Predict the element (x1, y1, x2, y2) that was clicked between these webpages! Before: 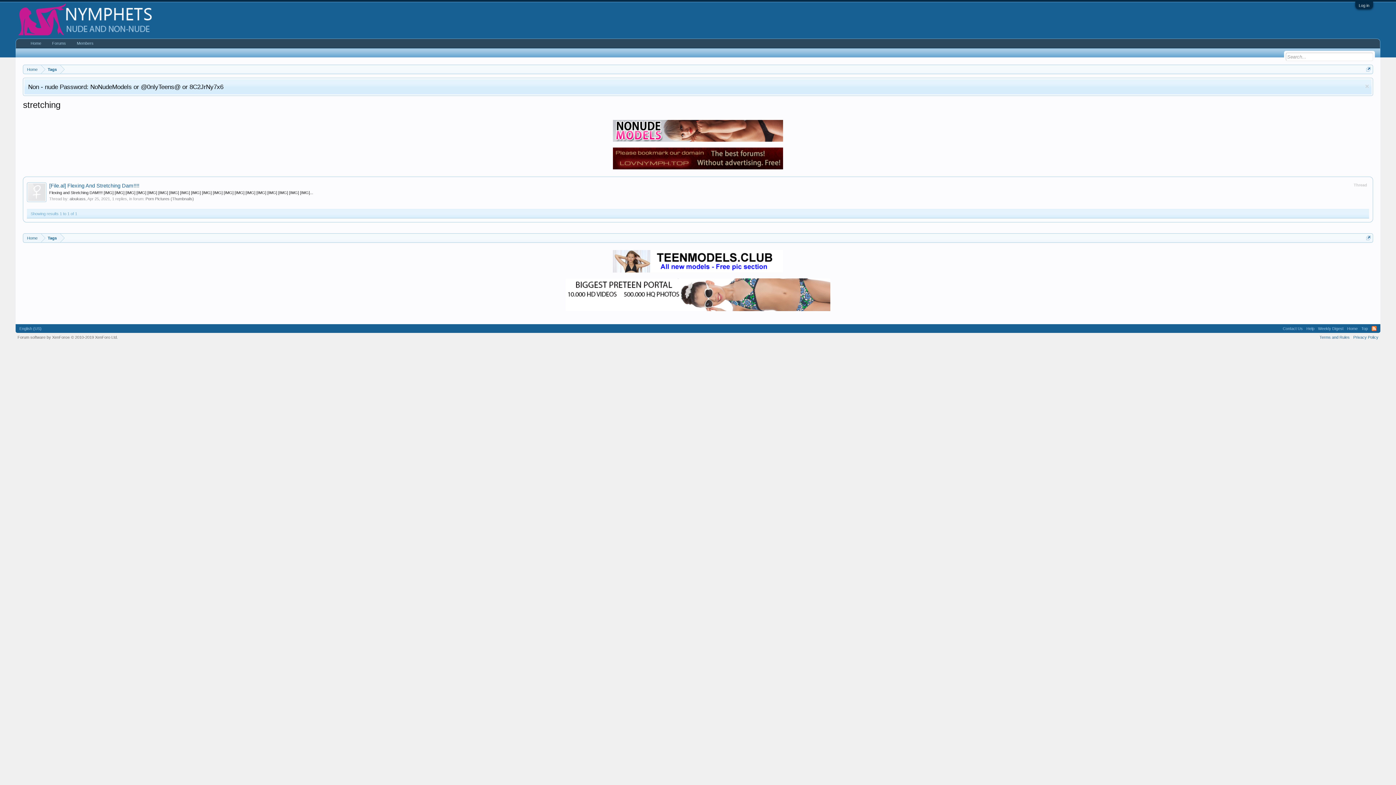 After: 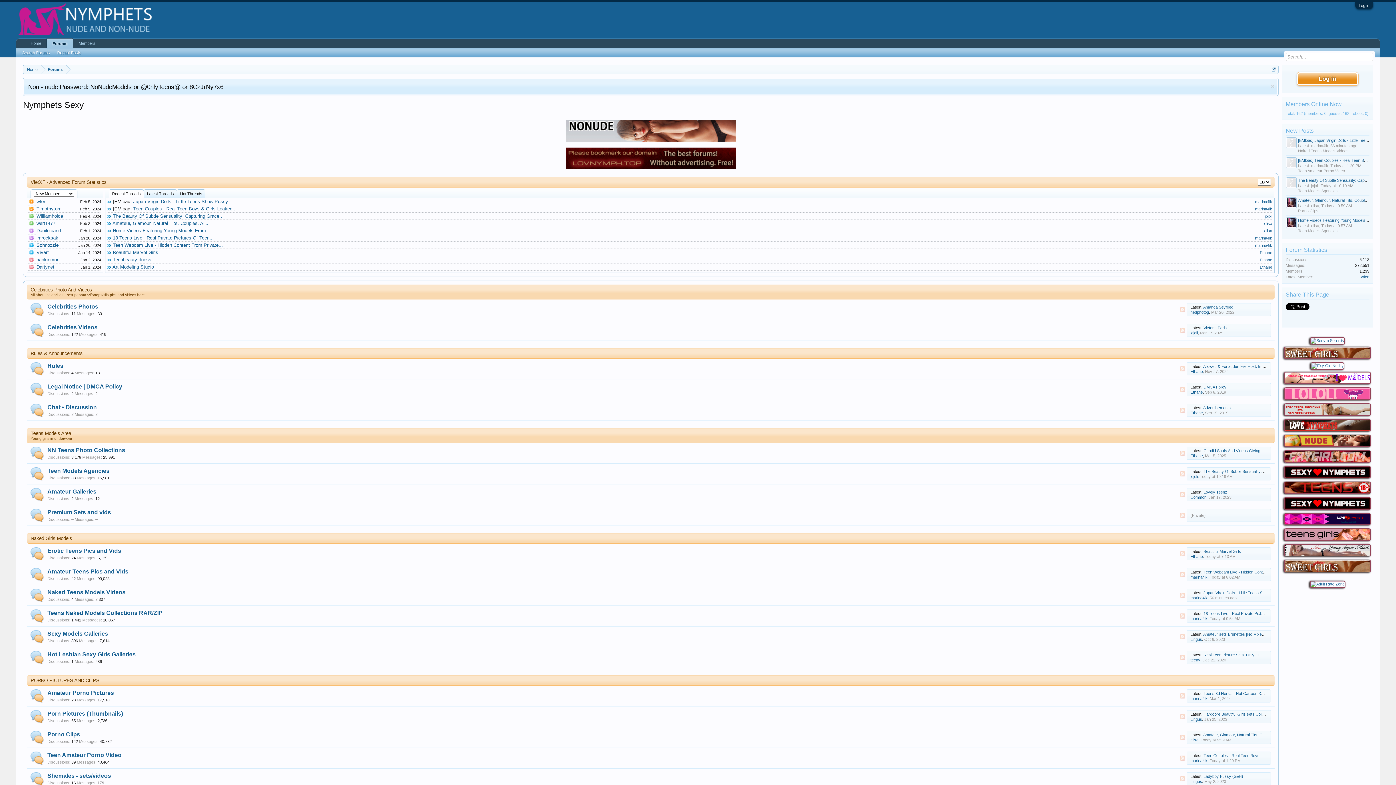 Action: label: Home bbox: (25, 38, 46, 48)